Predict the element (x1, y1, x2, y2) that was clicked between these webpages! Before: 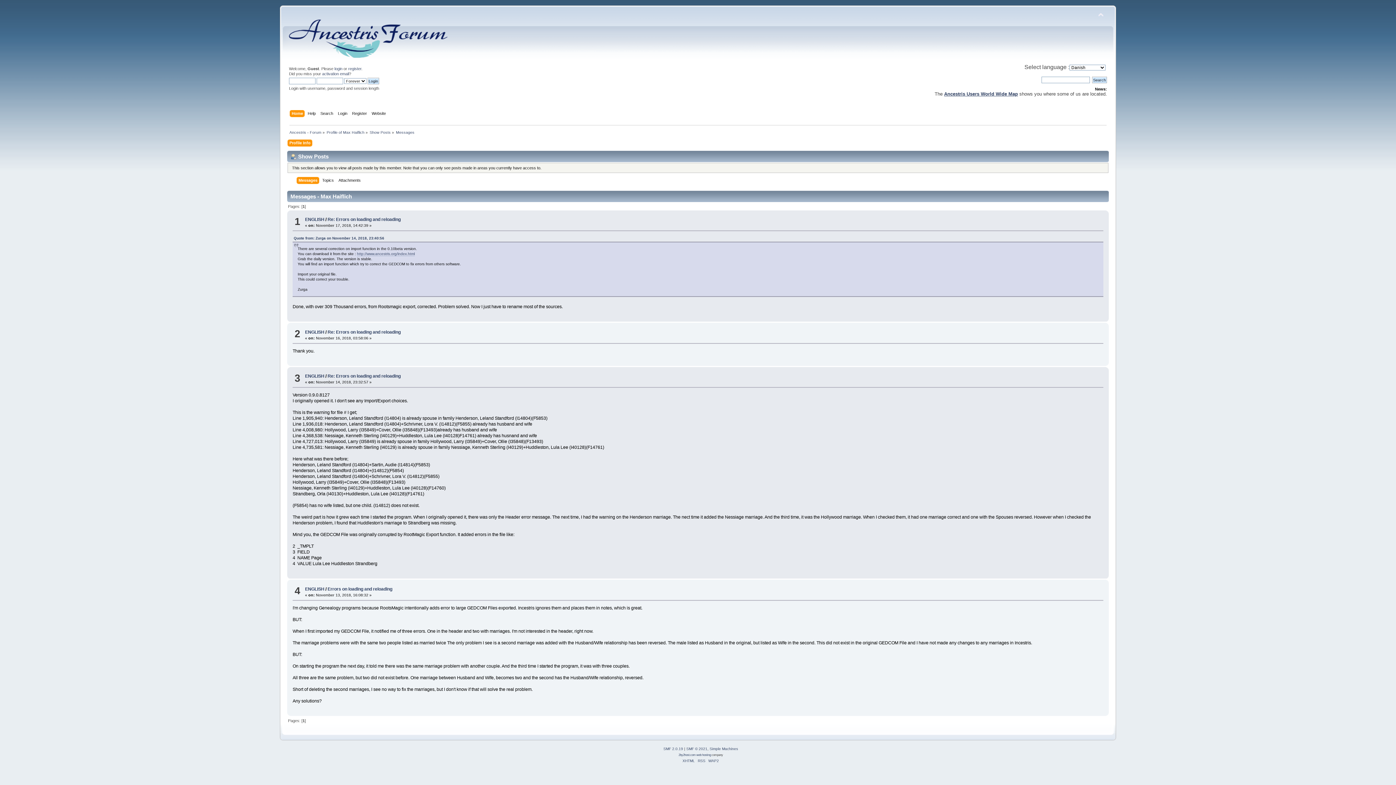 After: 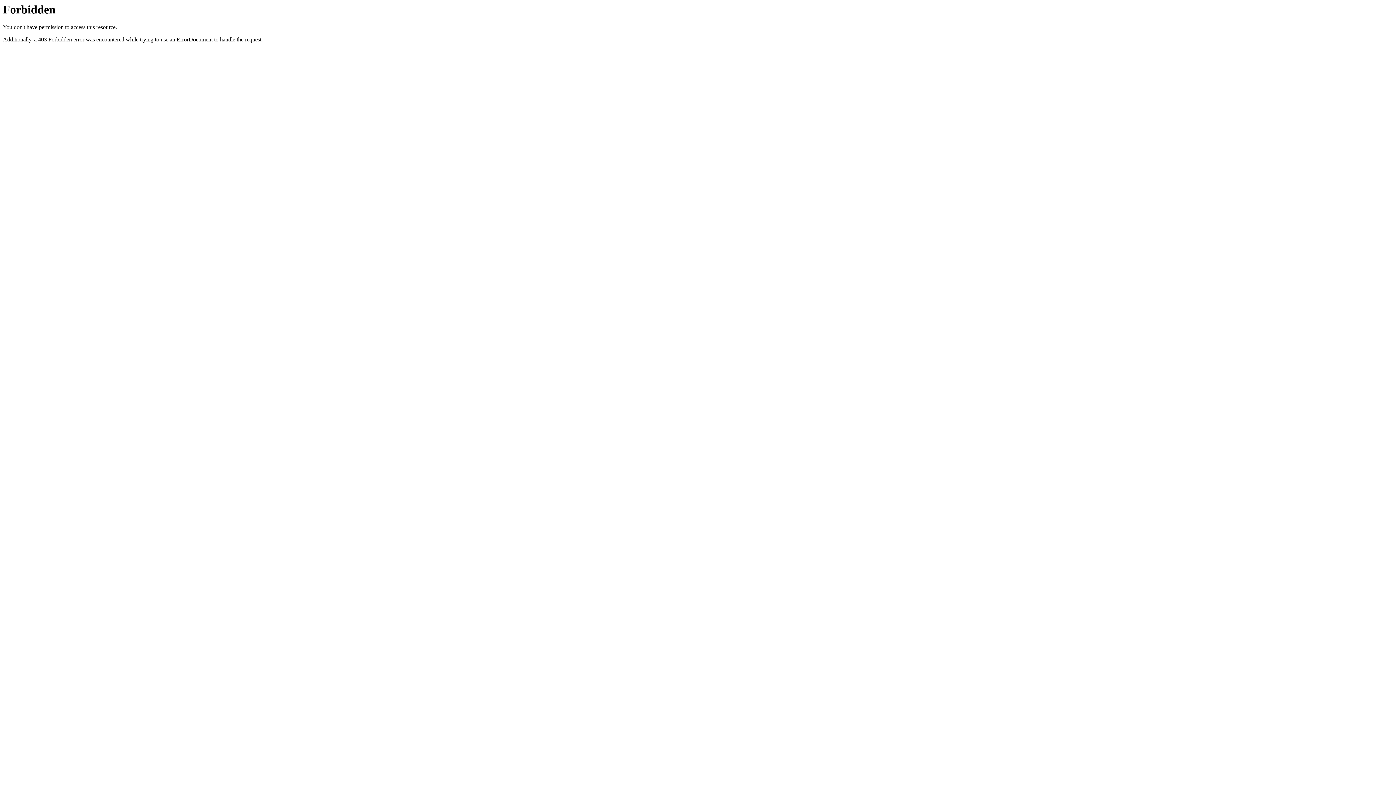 Action: bbox: (678, 753, 695, 757) label: 2by2host.com